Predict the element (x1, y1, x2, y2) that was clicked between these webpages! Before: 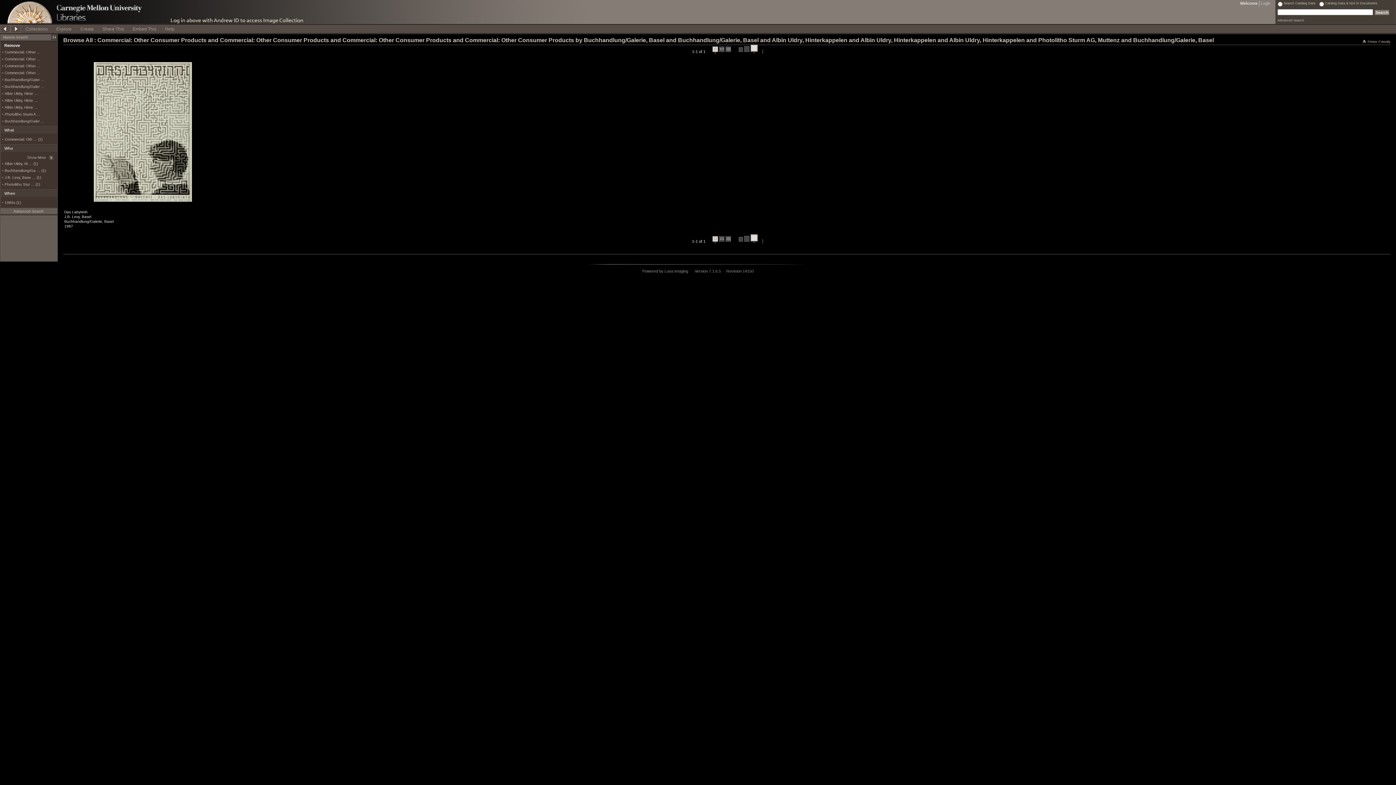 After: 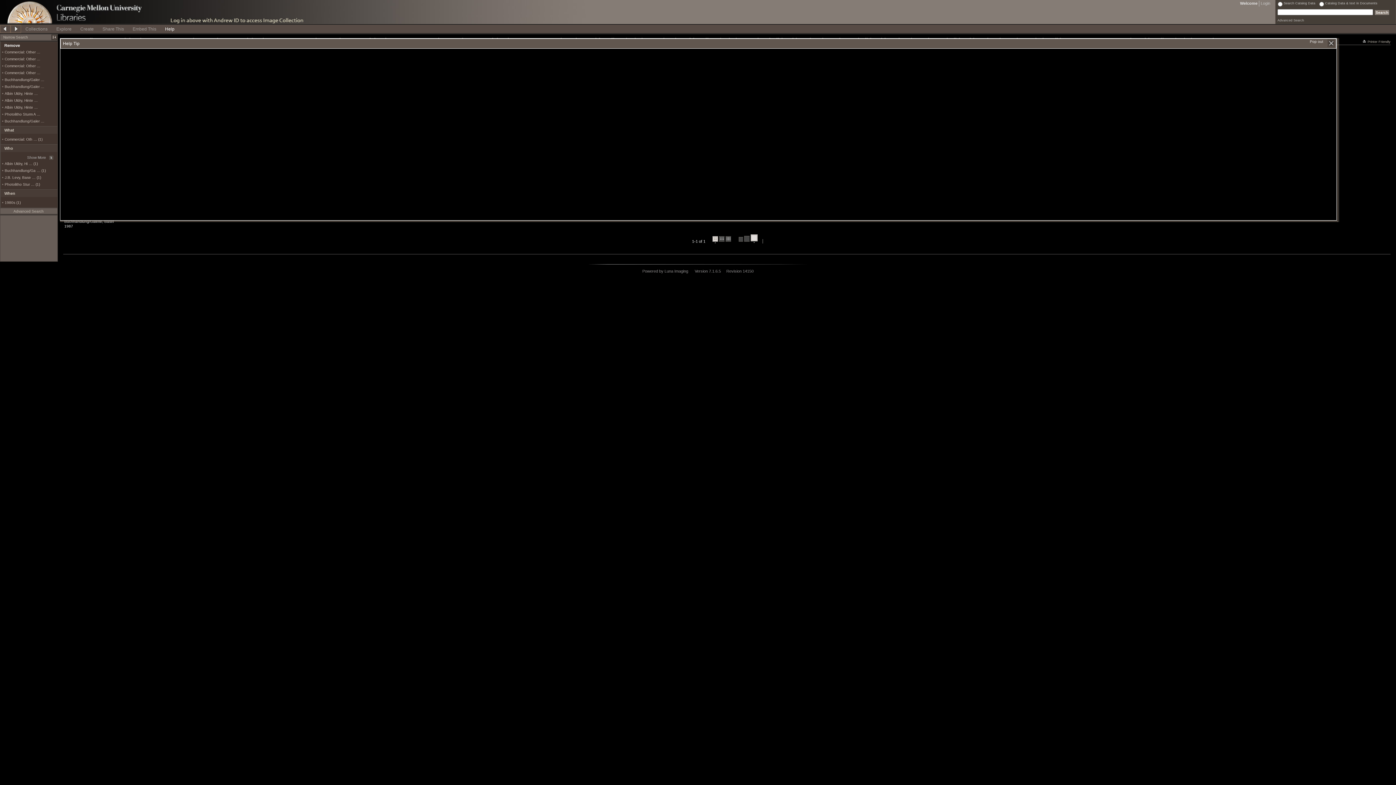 Action: label: Help bbox: (160, 24, 178, 32)